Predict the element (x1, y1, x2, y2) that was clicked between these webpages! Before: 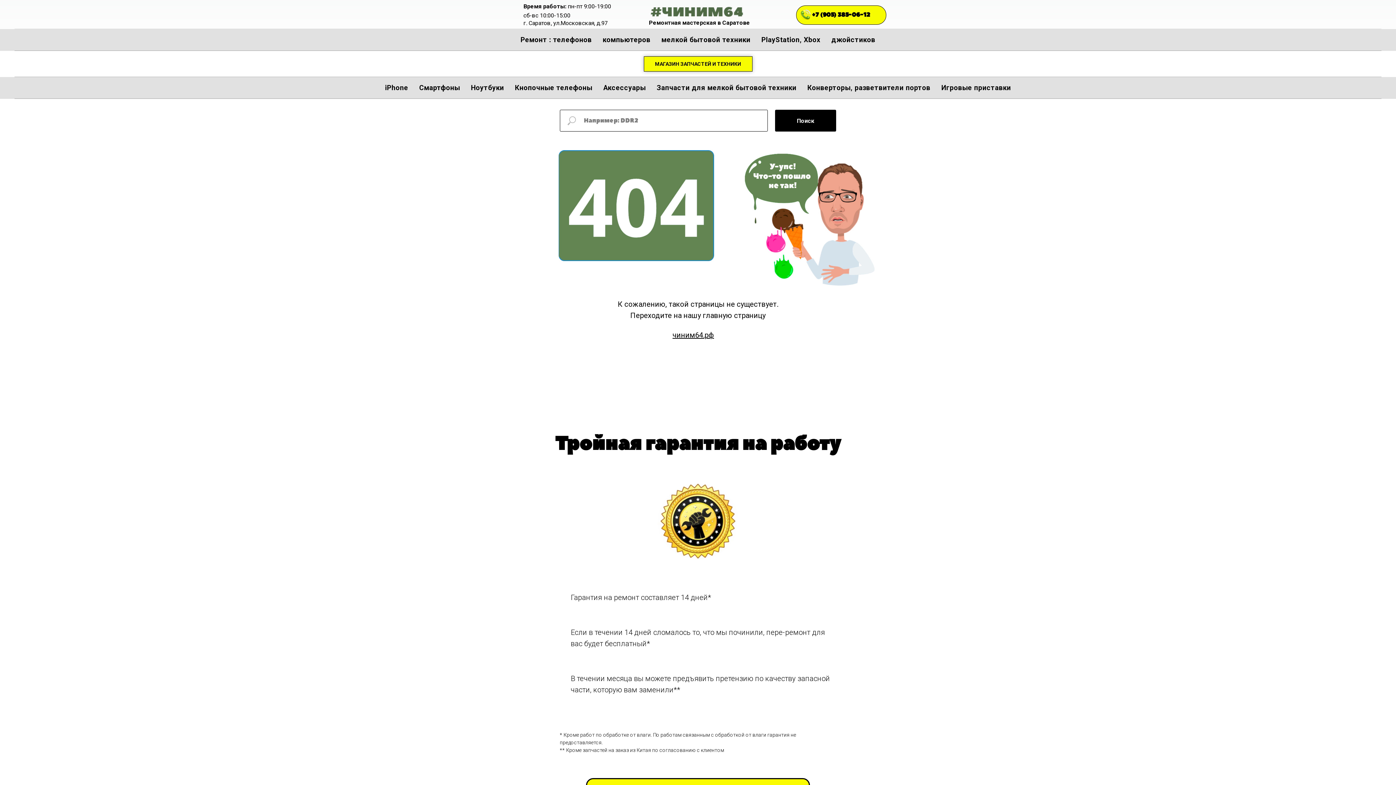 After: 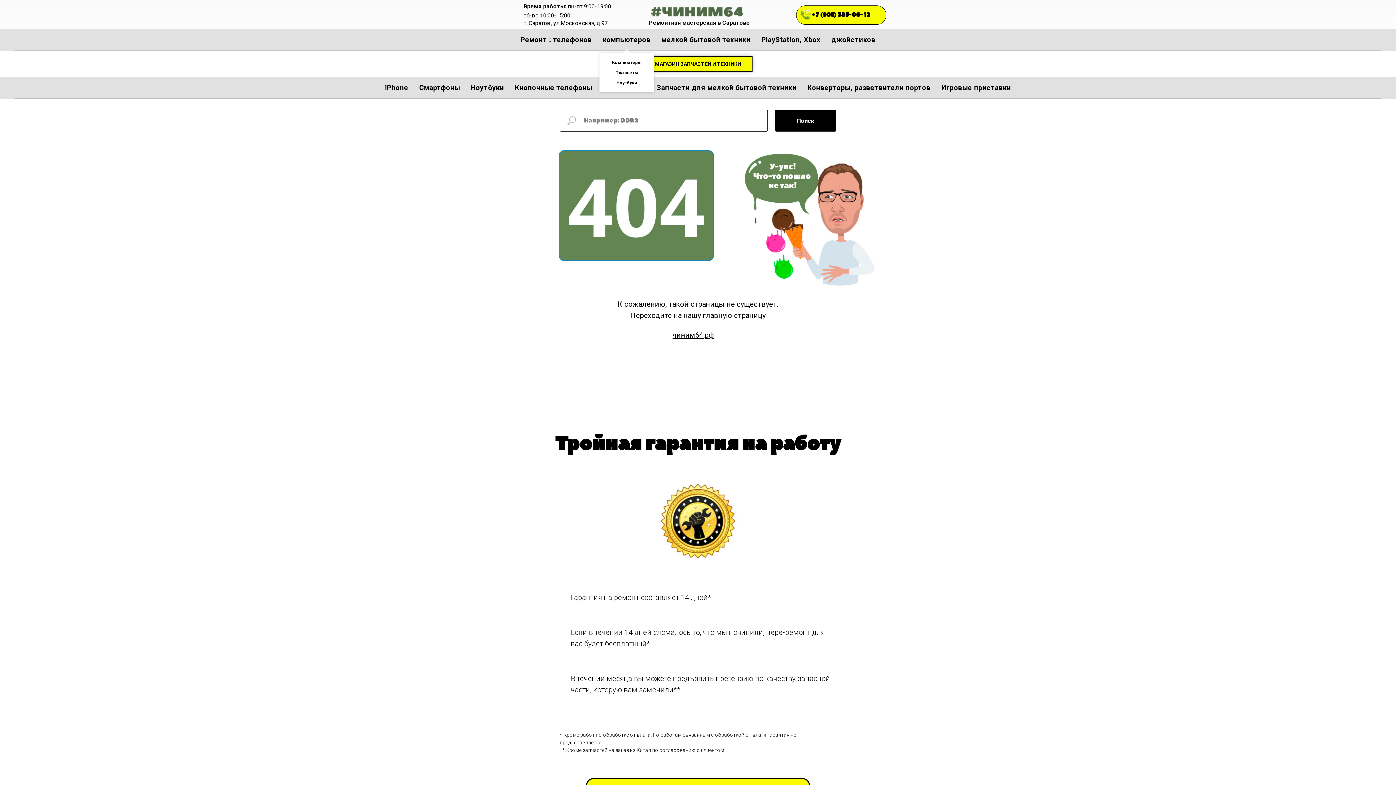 Action: label: компьютеров bbox: (602, 35, 650, 44)